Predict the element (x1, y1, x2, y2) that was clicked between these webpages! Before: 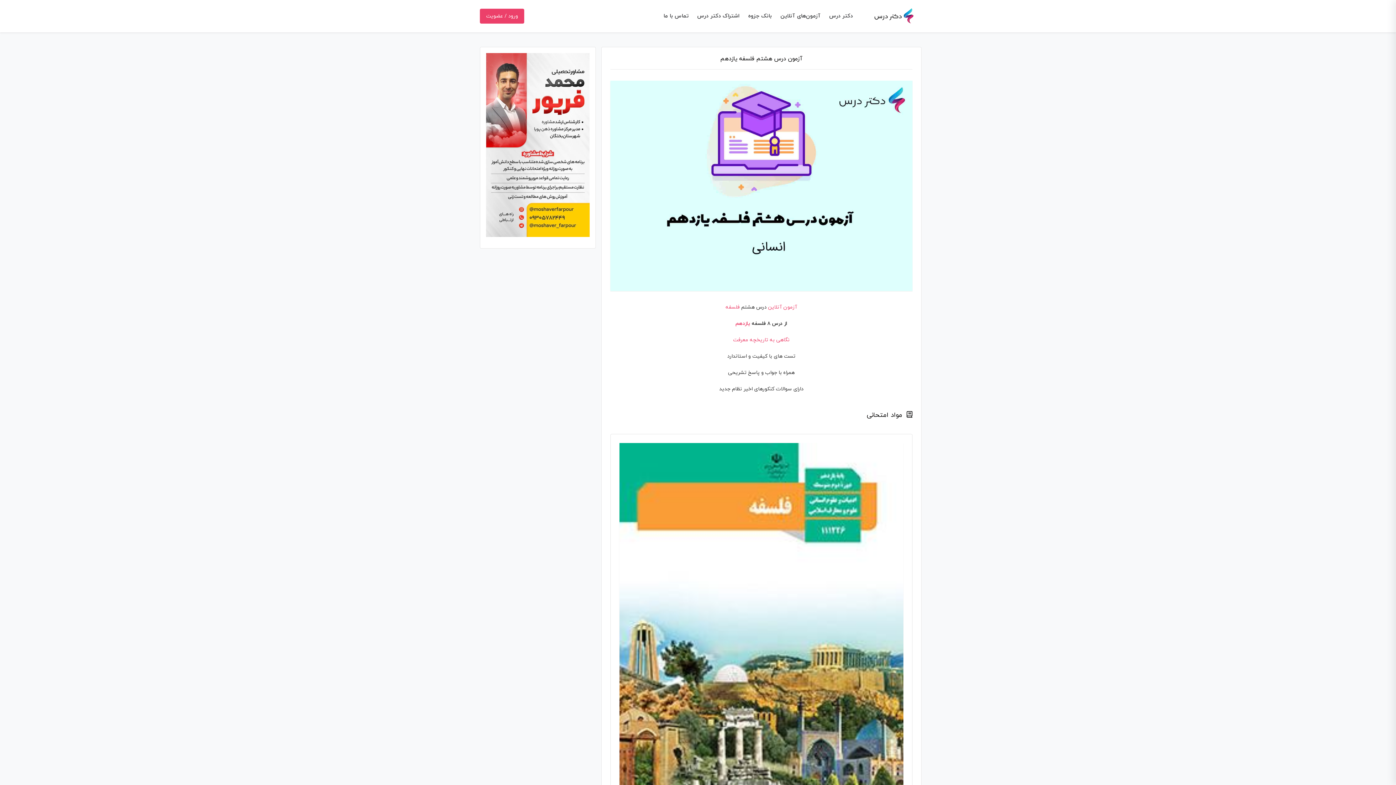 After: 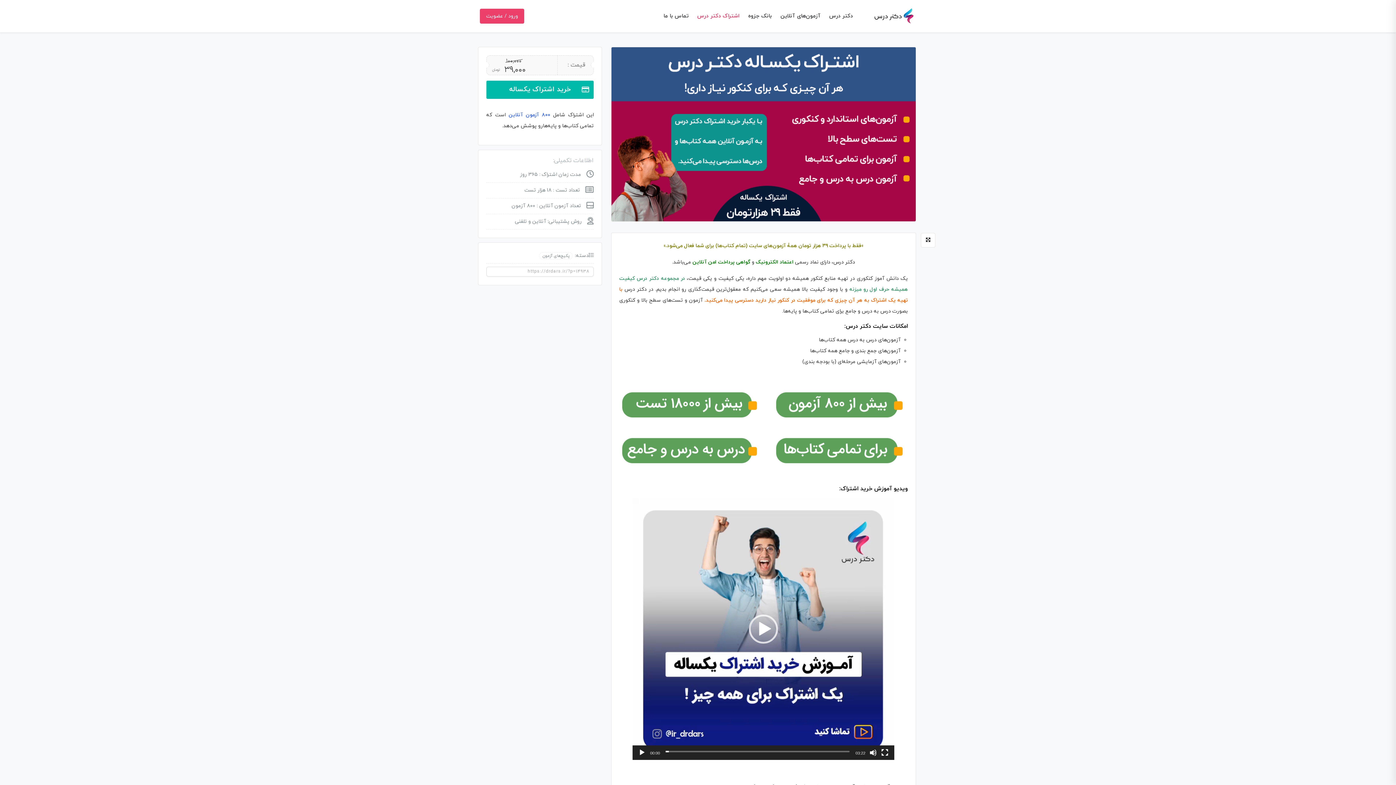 Action: bbox: (619, 637, 903, 643)